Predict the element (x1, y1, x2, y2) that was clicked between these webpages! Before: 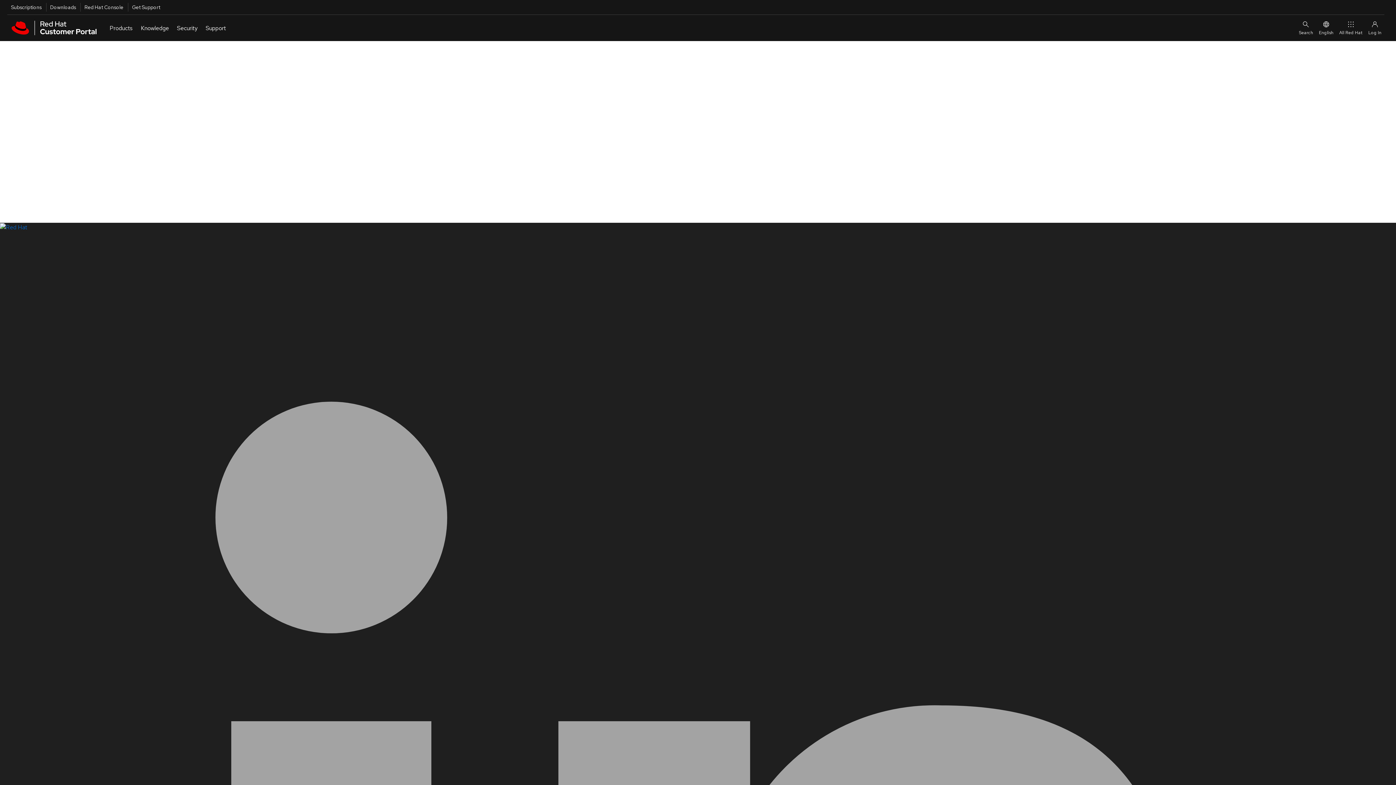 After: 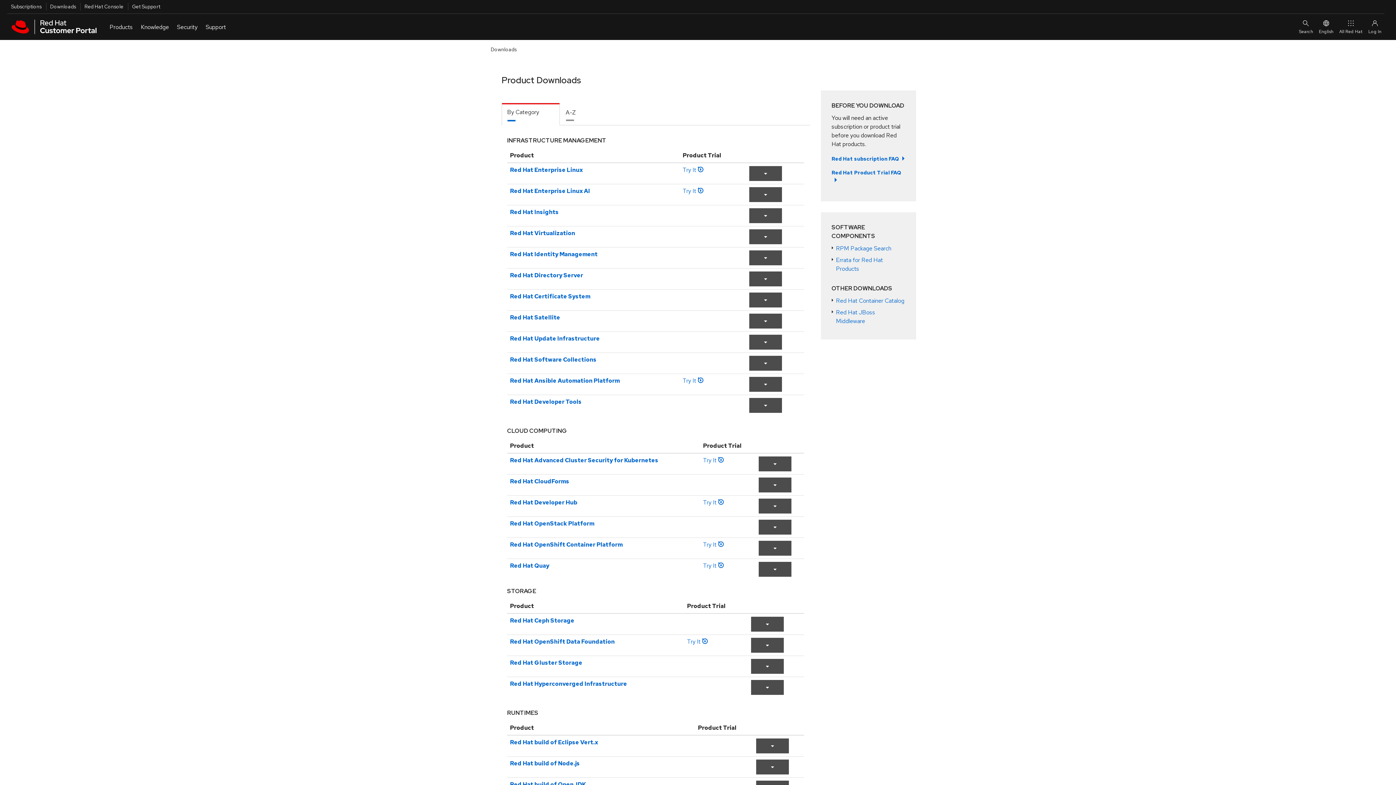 Action: bbox: (46, 2, 76, 11) label: Downloads